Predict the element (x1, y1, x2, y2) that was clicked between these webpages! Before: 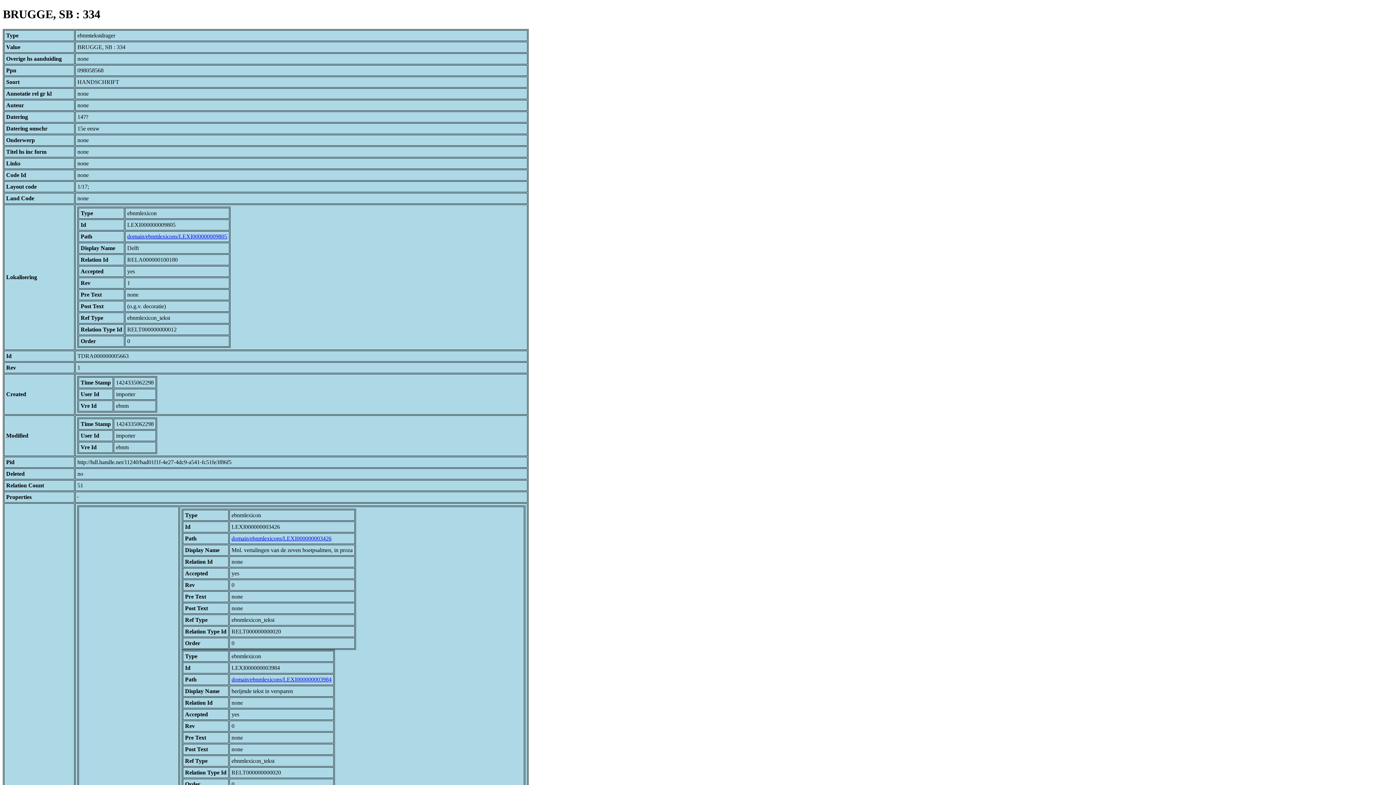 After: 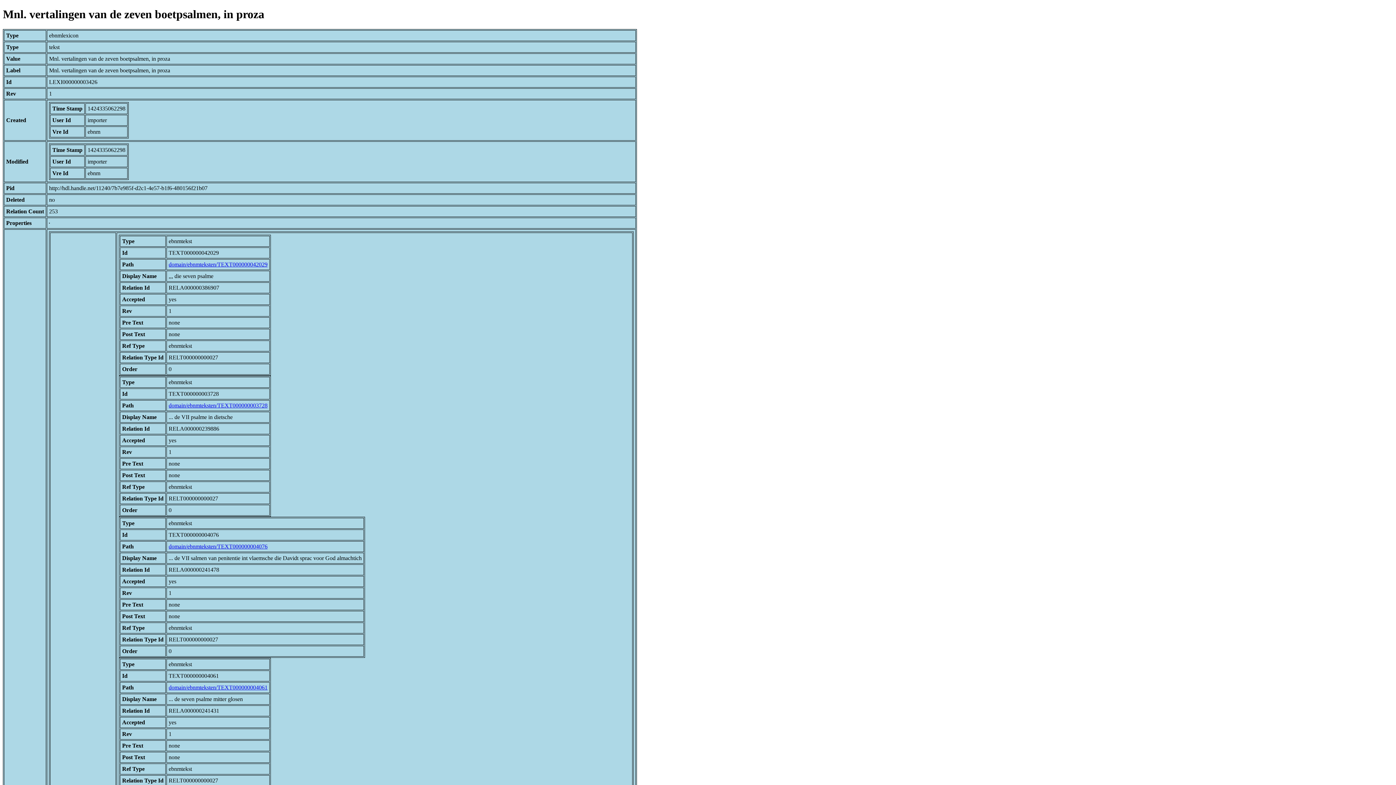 Action: bbox: (231, 535, 331, 541) label: domain/ebnmlexicons/LEXI000000003426